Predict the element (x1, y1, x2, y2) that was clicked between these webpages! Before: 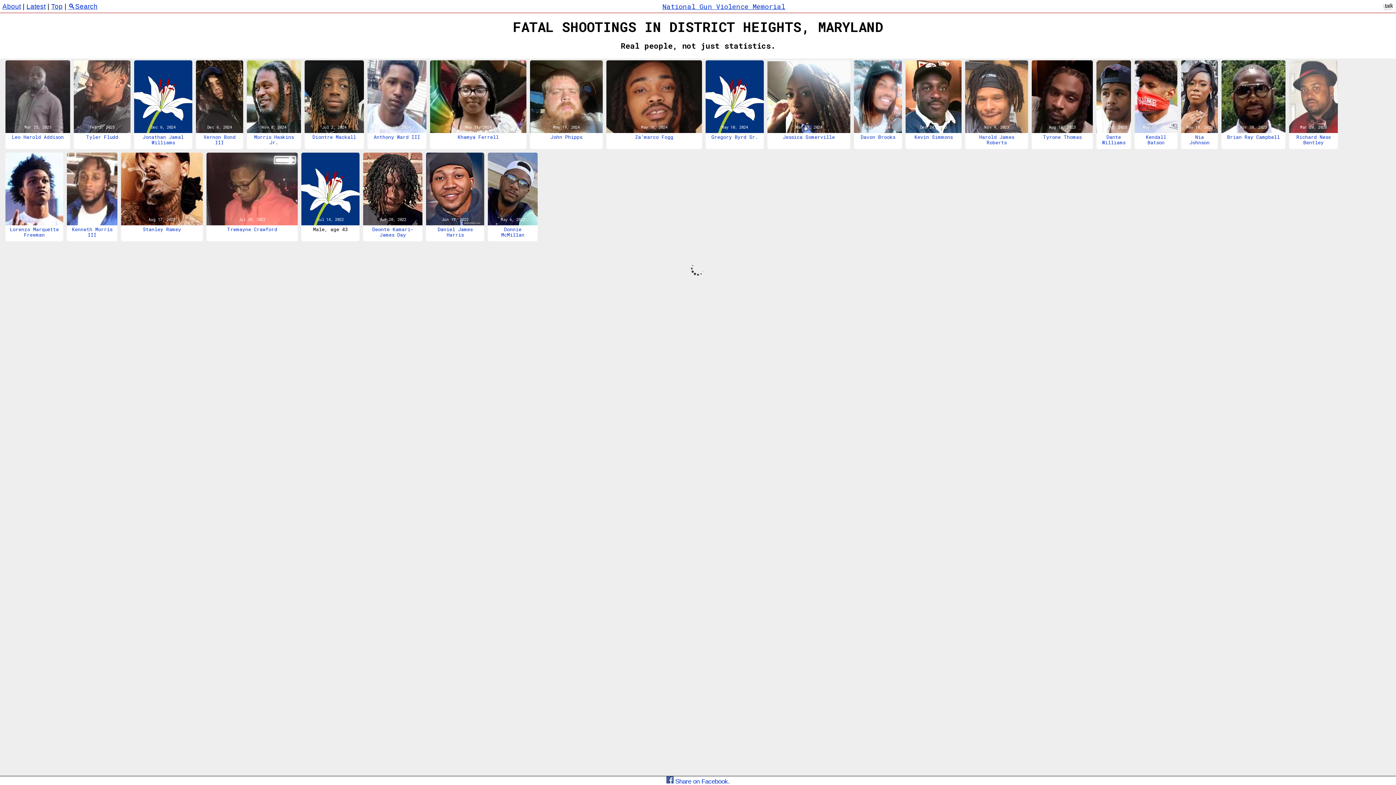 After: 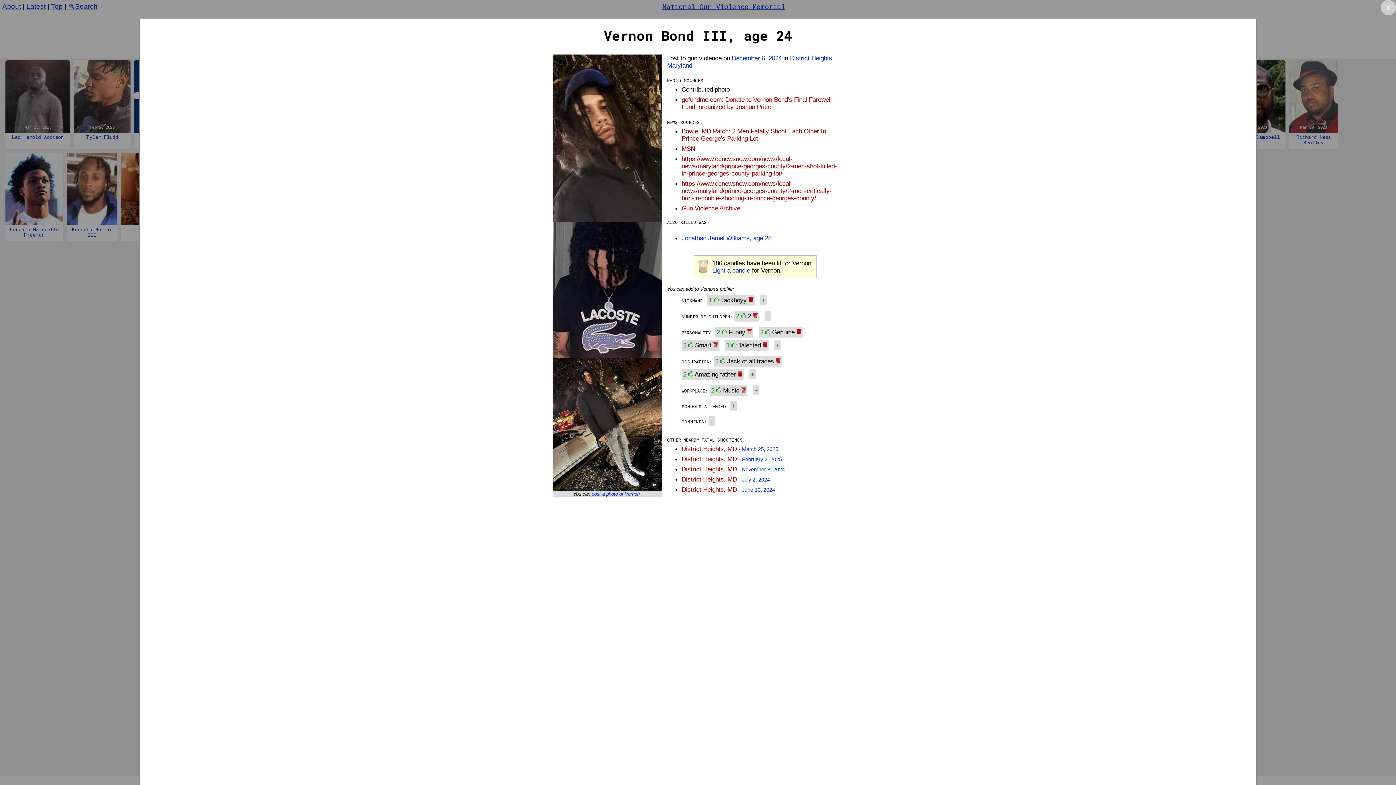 Action: bbox: (196, 126, 243, 160) label: Vernon Bond III

Dec 6, 2024